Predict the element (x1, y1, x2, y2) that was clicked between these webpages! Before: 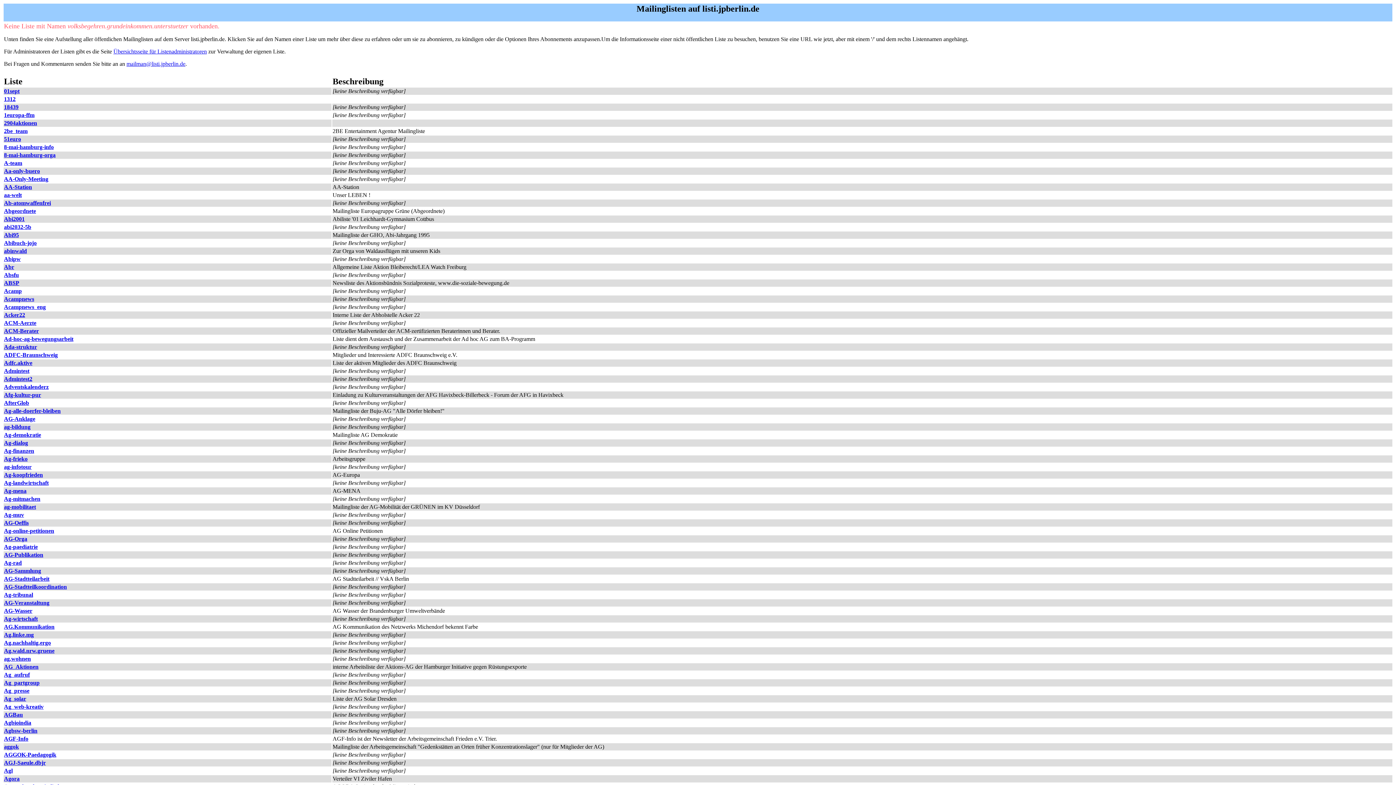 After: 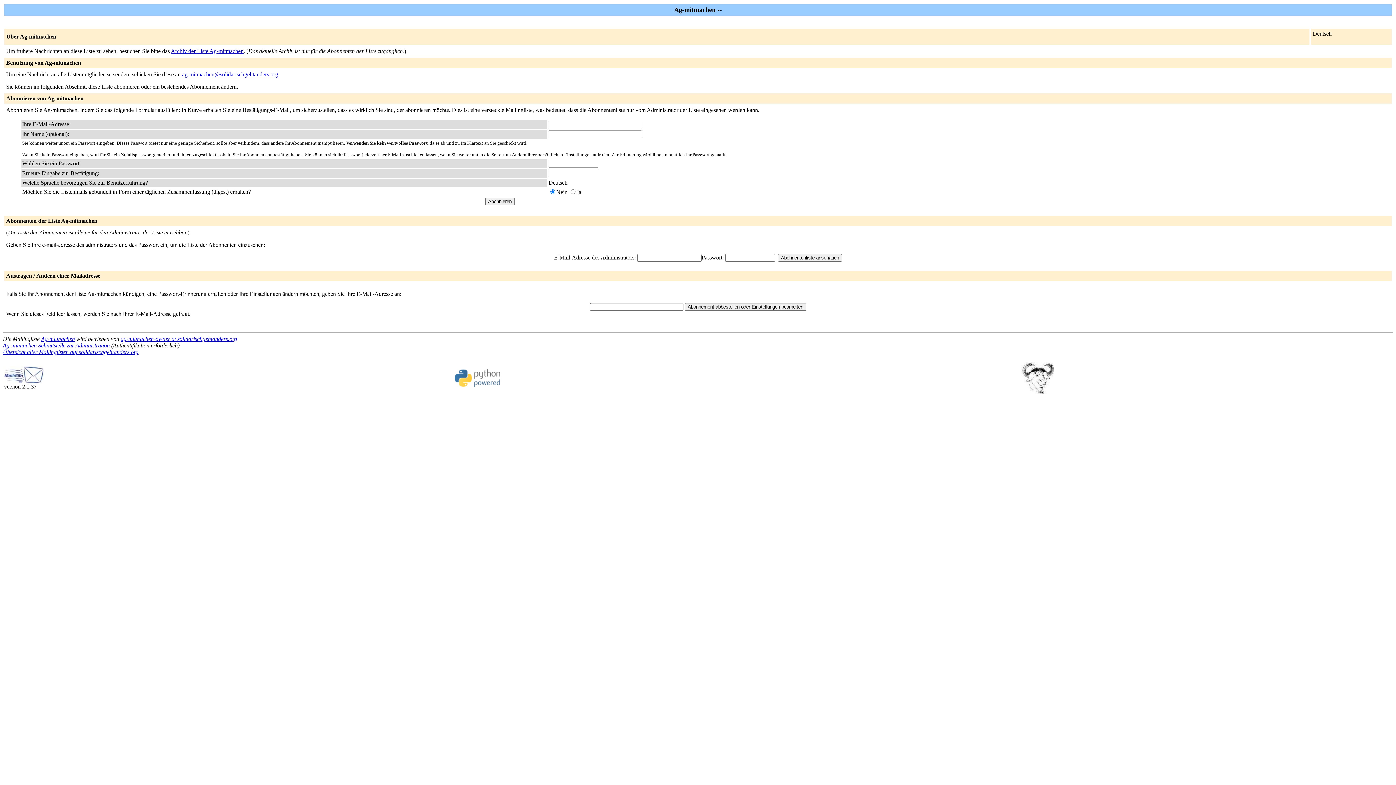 Action: bbox: (4, 496, 40, 502) label: Ag-mitmachen